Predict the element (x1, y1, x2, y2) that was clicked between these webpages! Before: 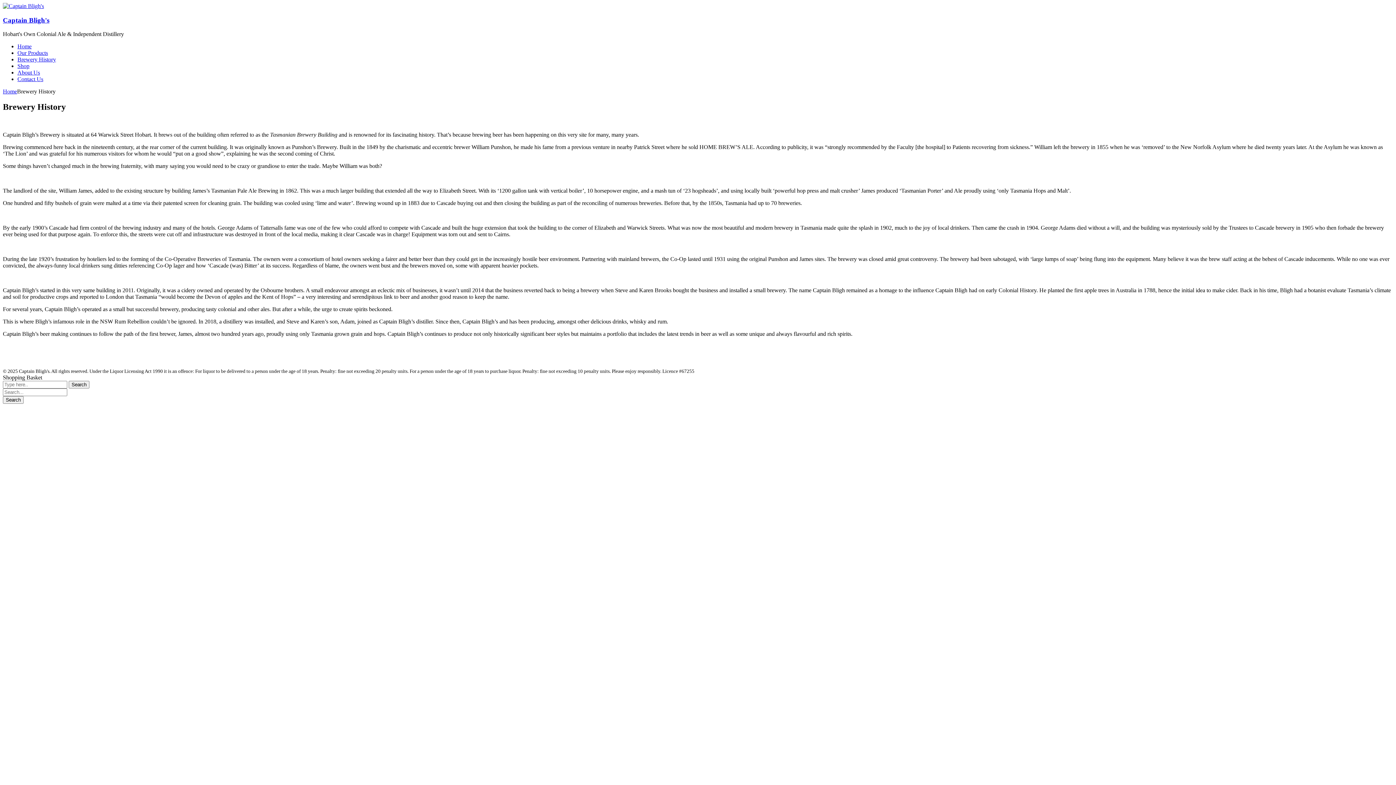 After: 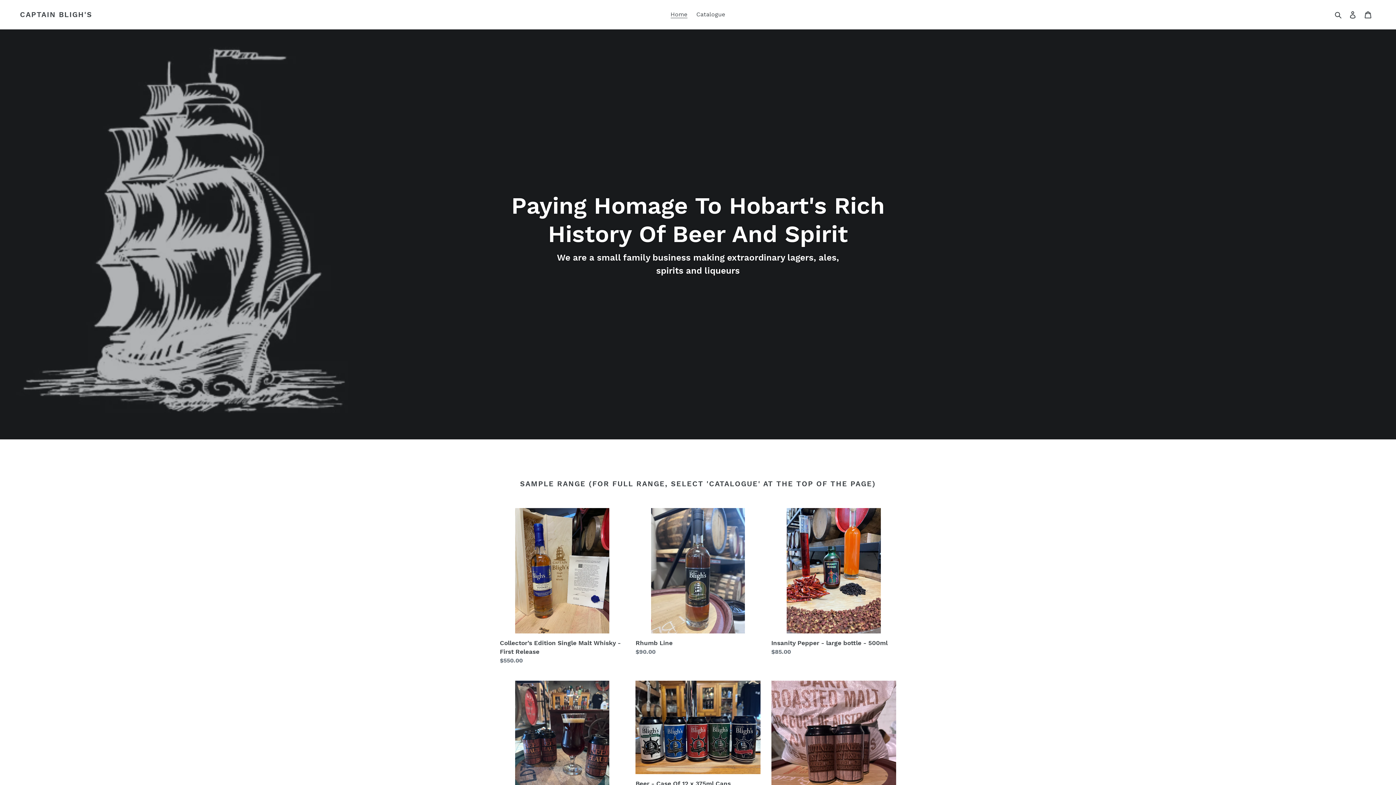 Action: label: Shop bbox: (17, 63, 29, 69)